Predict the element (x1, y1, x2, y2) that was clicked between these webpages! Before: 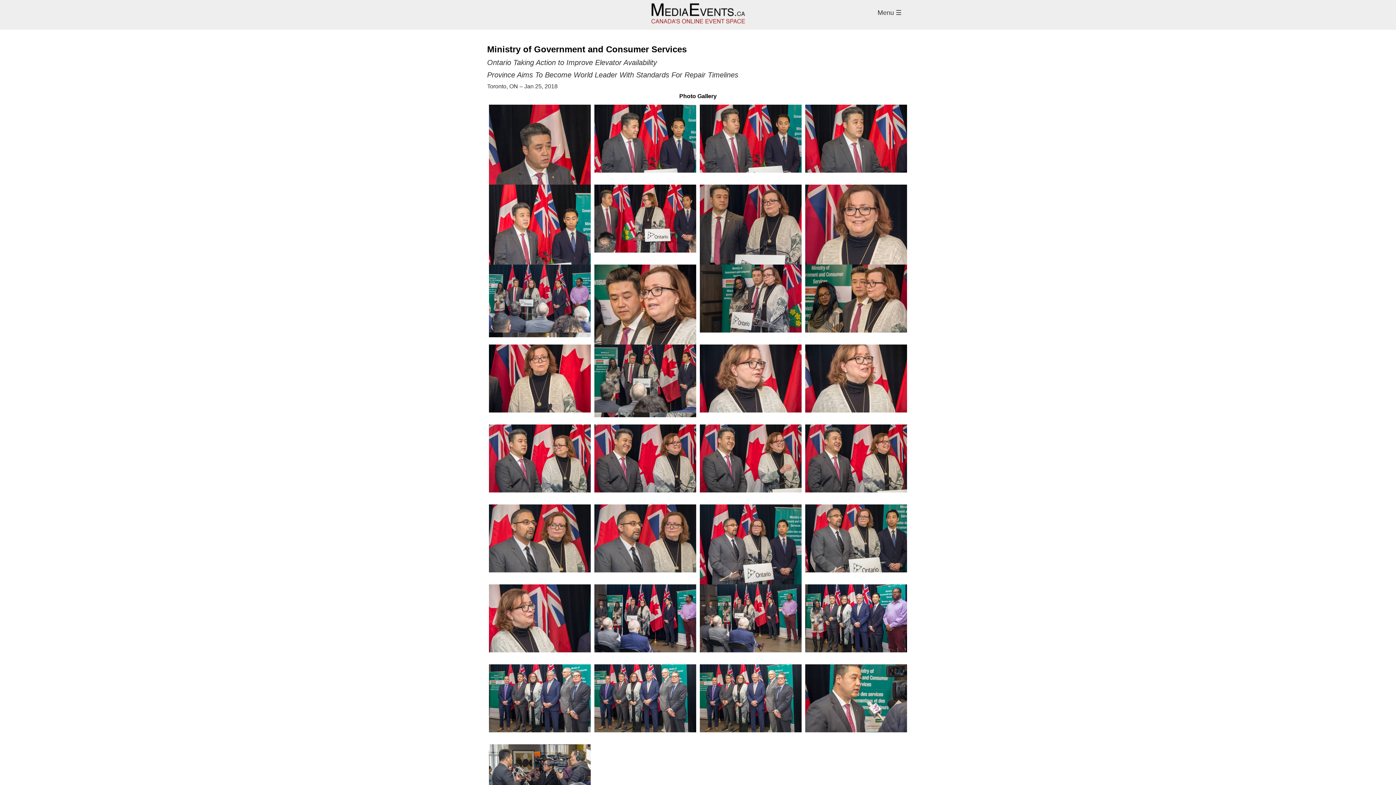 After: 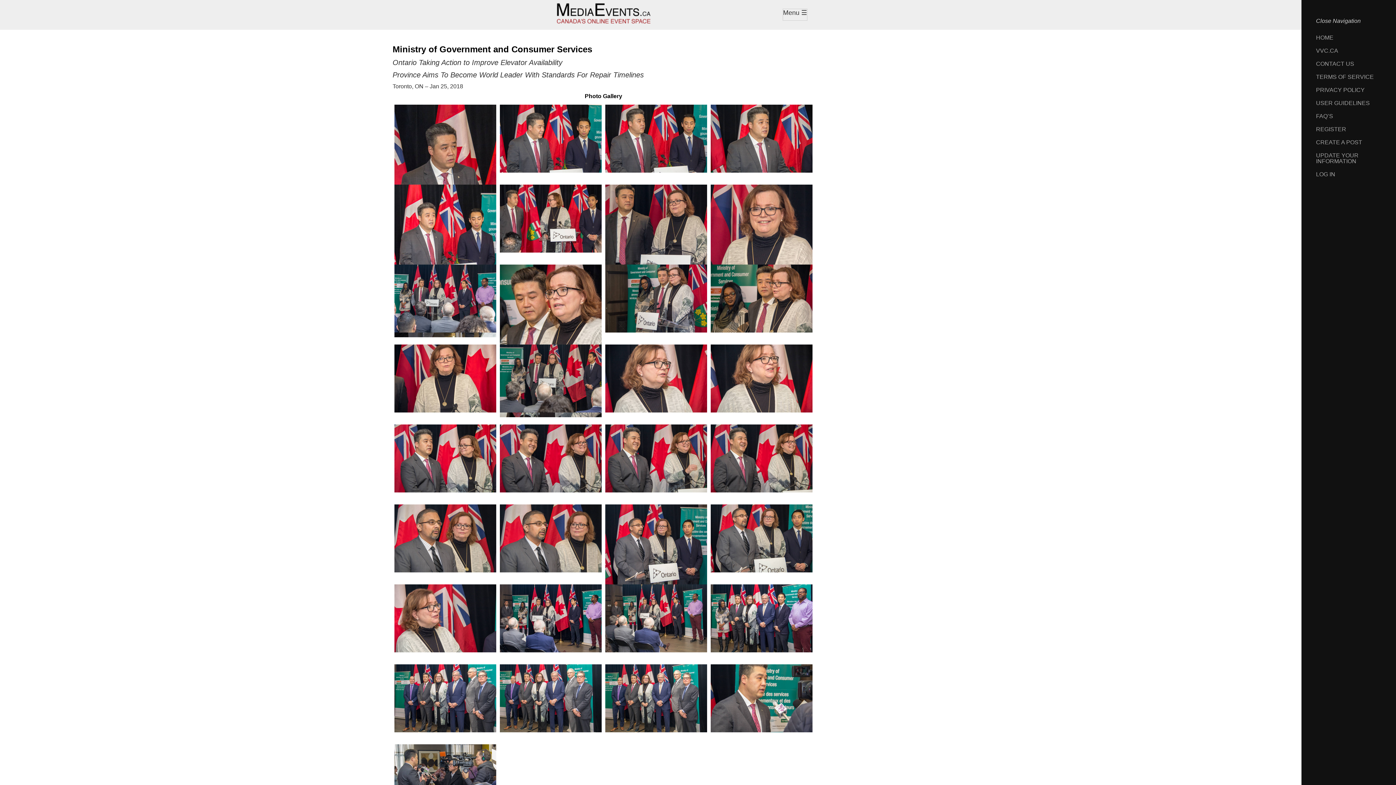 Action: label: Menu ☰ bbox: (877, 8, 901, 20)